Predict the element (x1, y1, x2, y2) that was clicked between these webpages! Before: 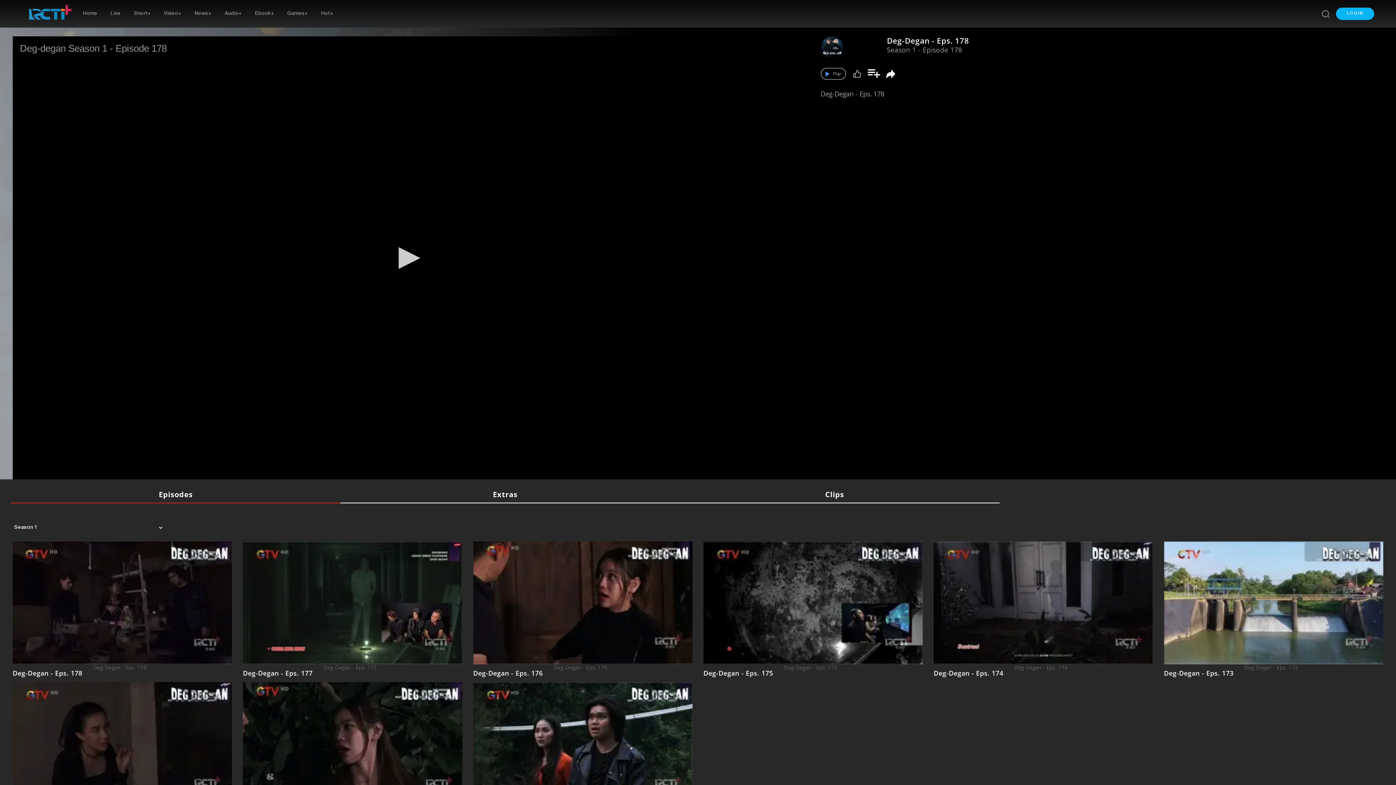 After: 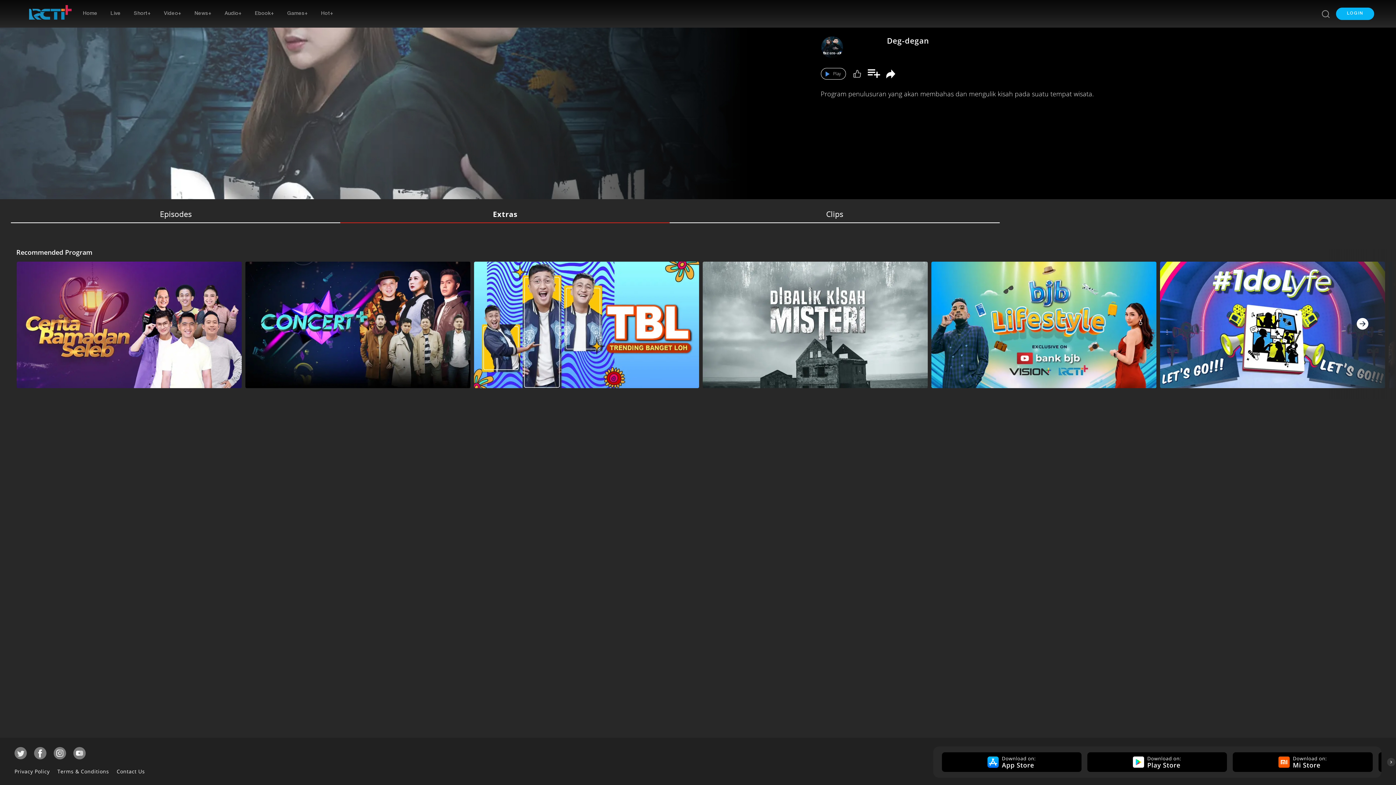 Action: bbox: (340, 490, 670, 499) label: Extras